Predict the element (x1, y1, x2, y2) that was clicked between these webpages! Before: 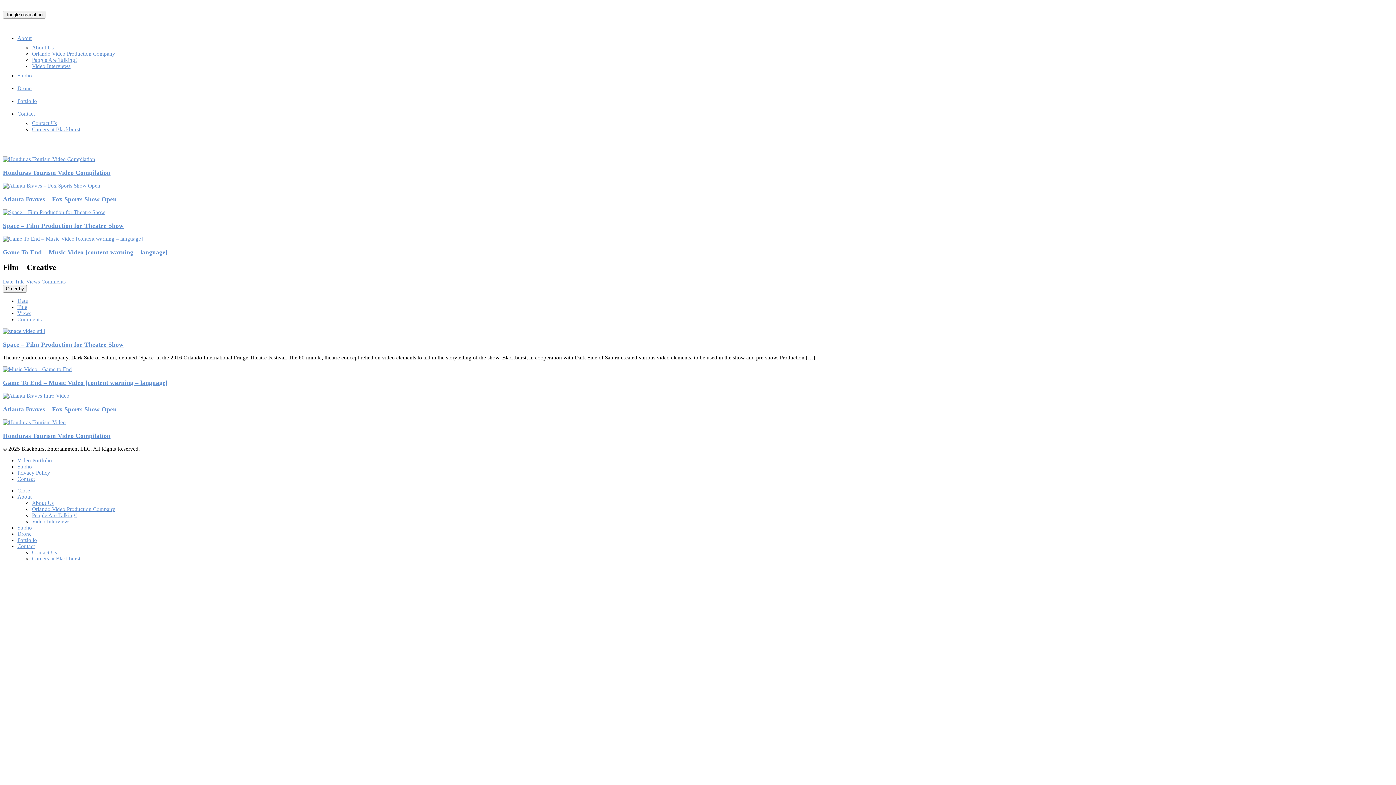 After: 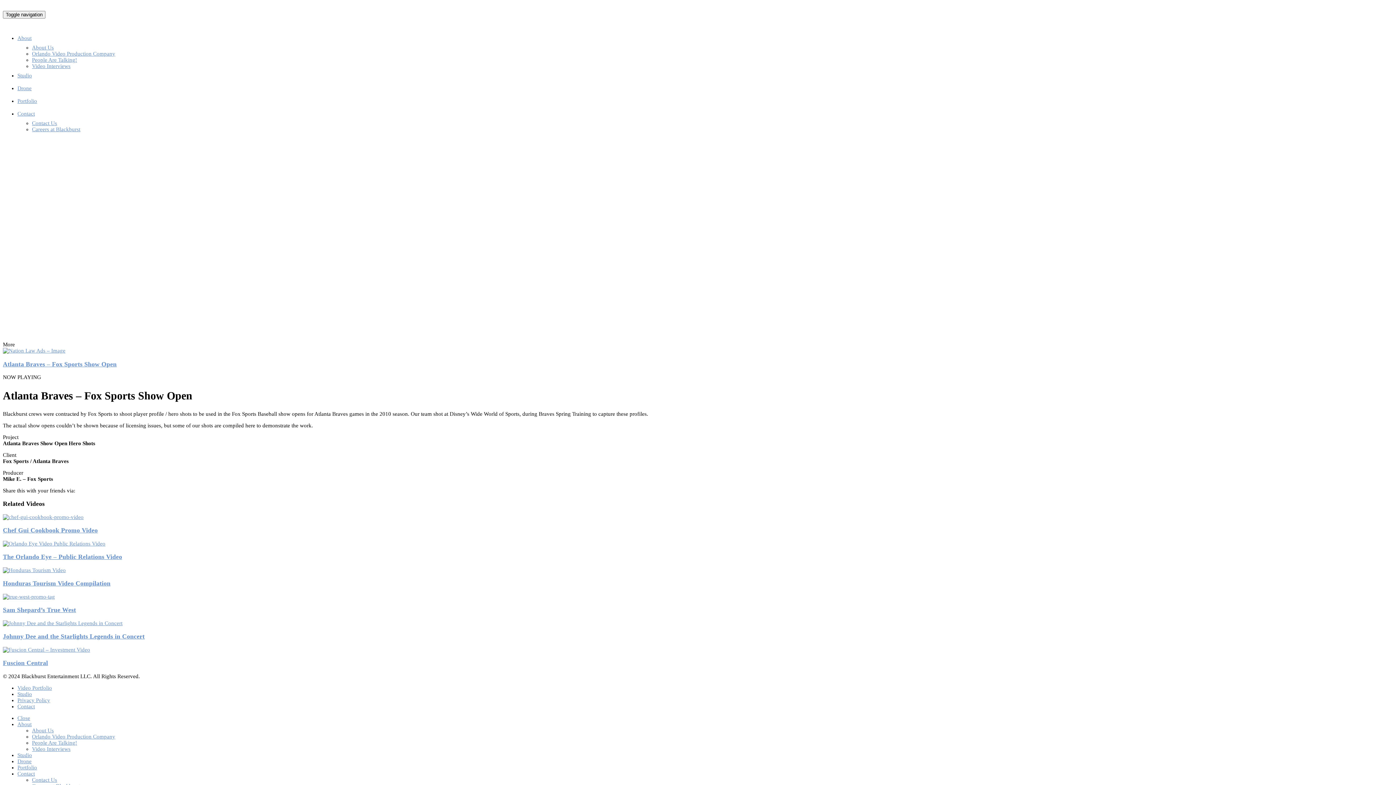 Action: bbox: (2, 405, 116, 412) label: Atlanta Braves – Fox Sports Show Open